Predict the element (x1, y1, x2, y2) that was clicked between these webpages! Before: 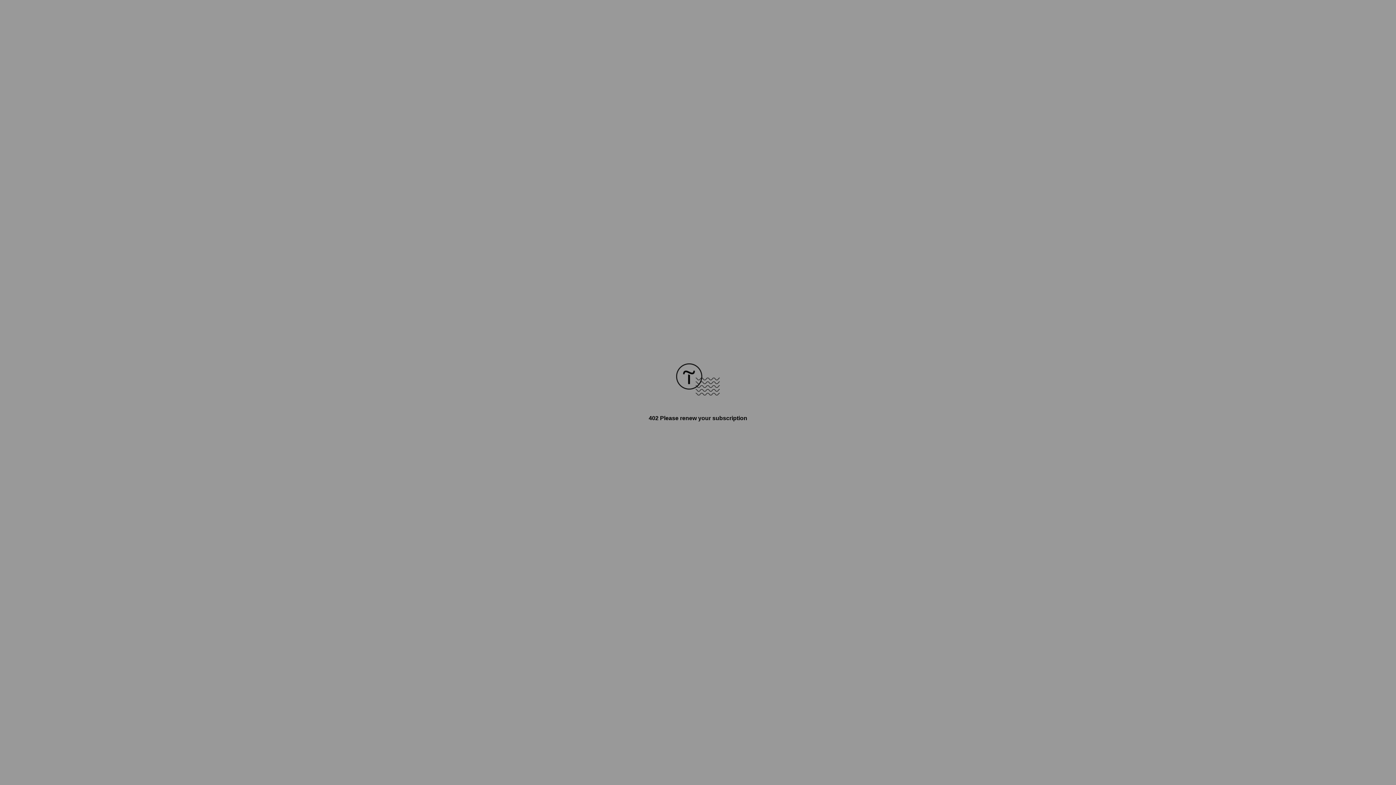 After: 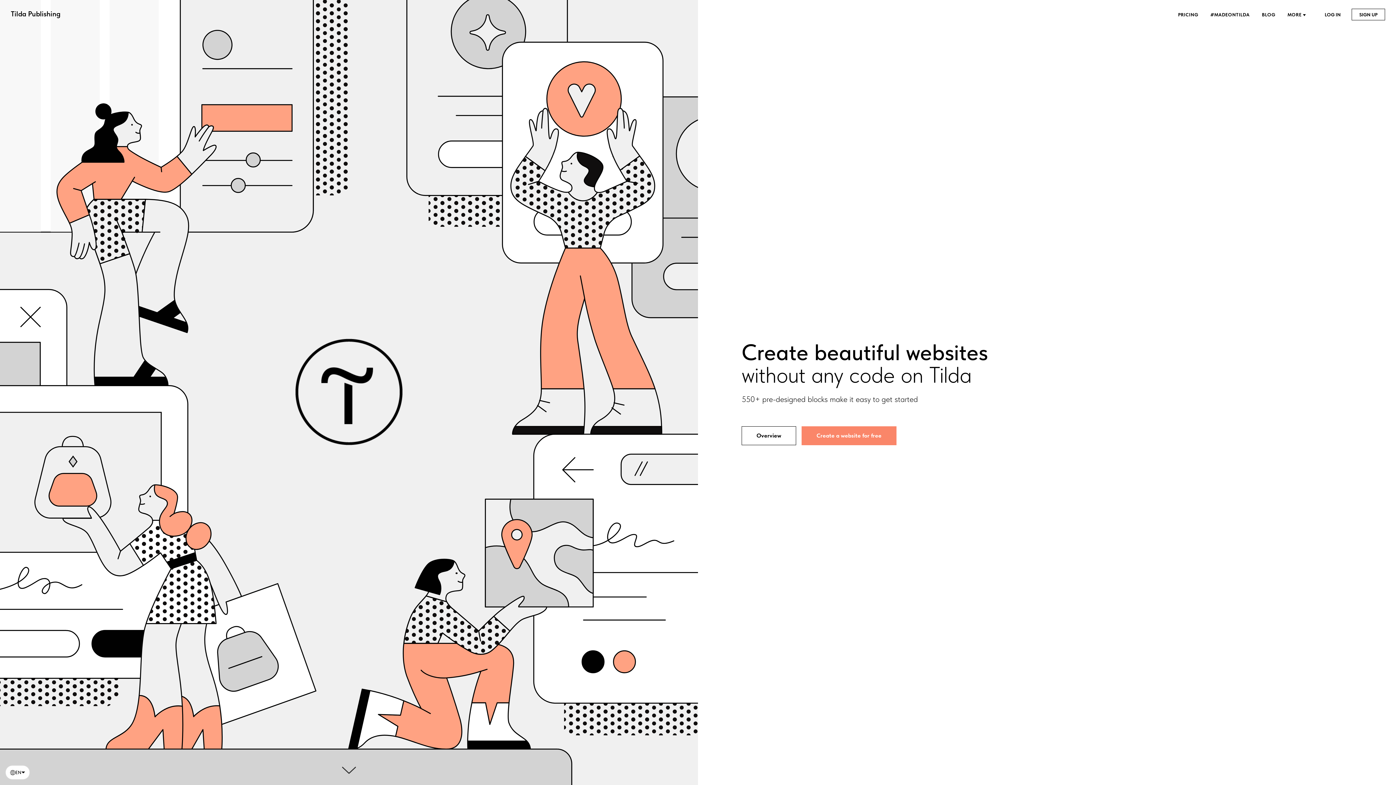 Action: bbox: (676, 390, 720, 396)